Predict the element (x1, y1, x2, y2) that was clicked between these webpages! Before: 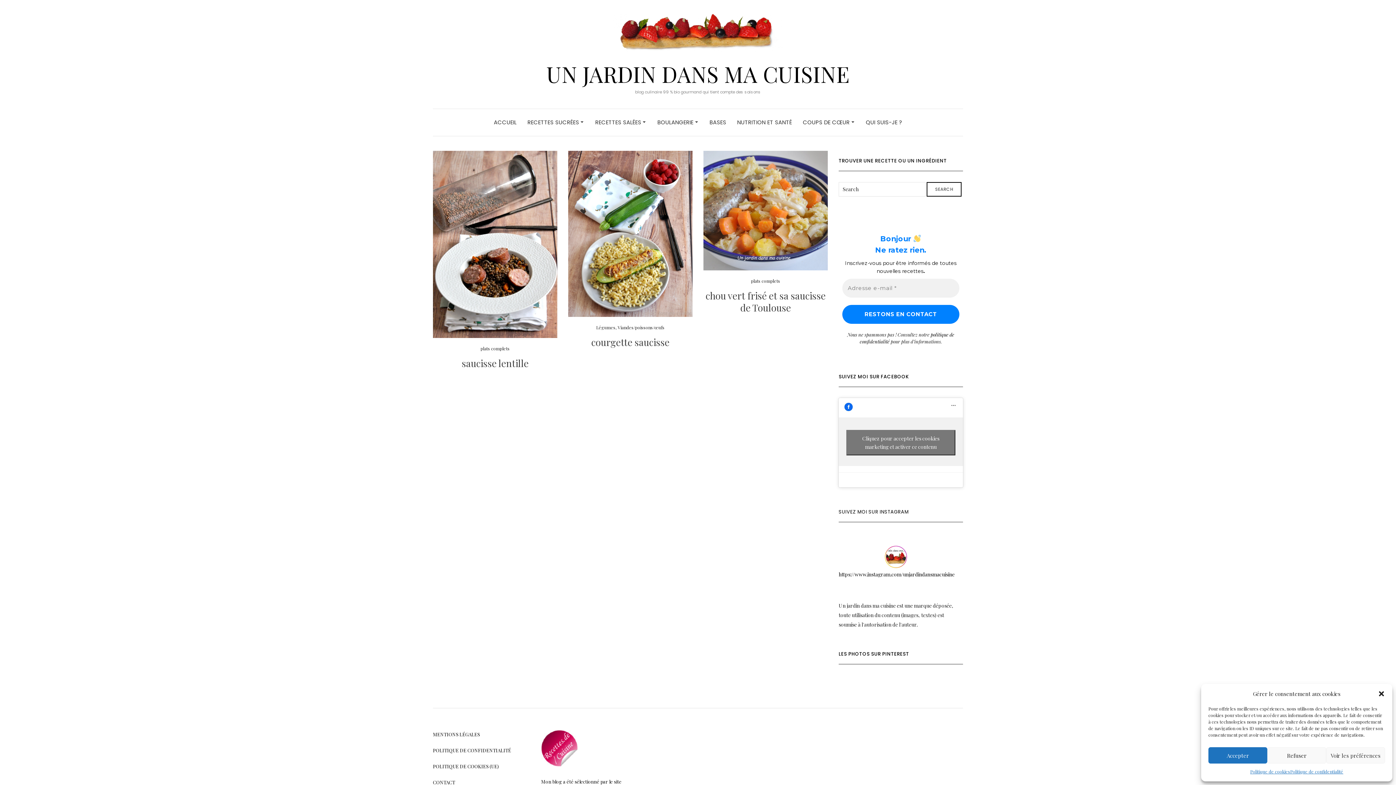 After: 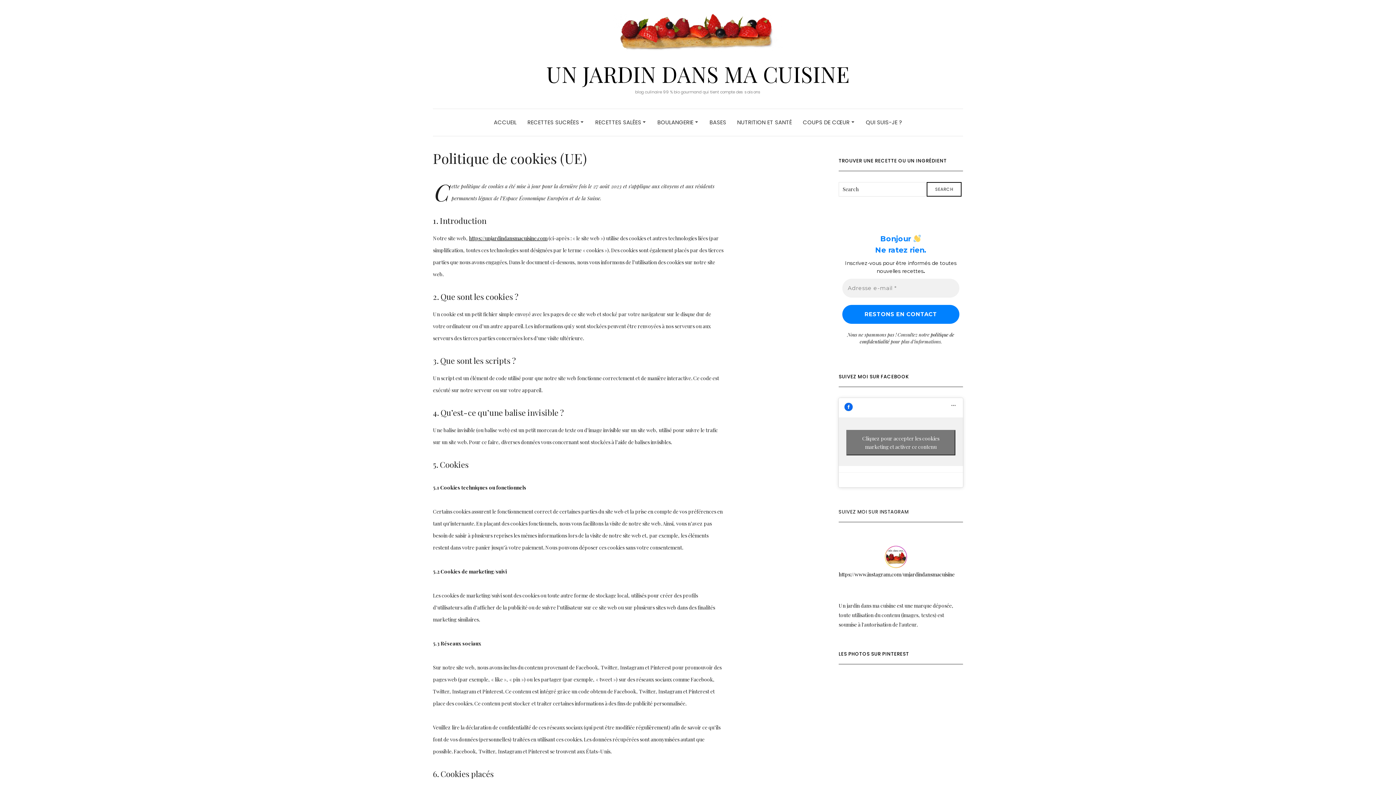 Action: bbox: (1250, 767, 1290, 776) label: Politique de cookies